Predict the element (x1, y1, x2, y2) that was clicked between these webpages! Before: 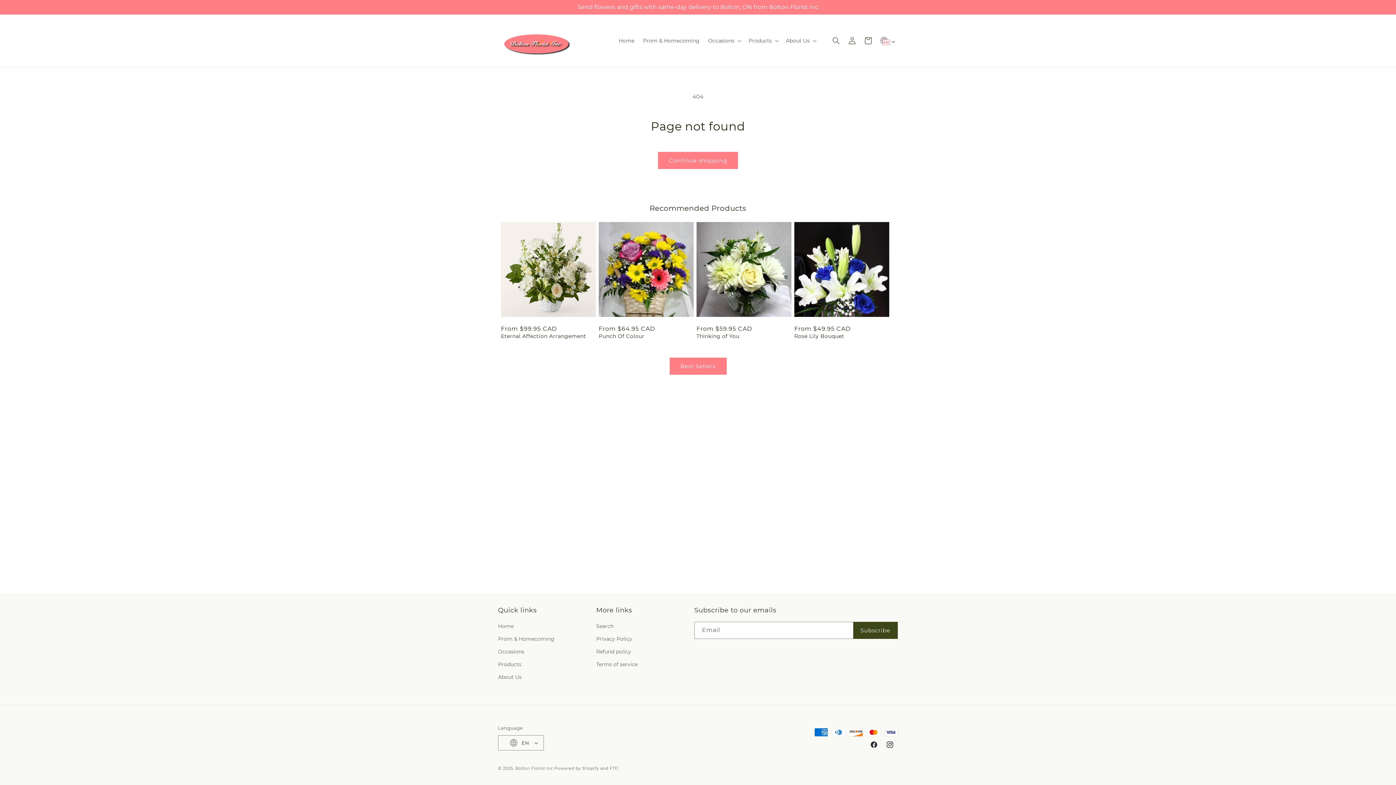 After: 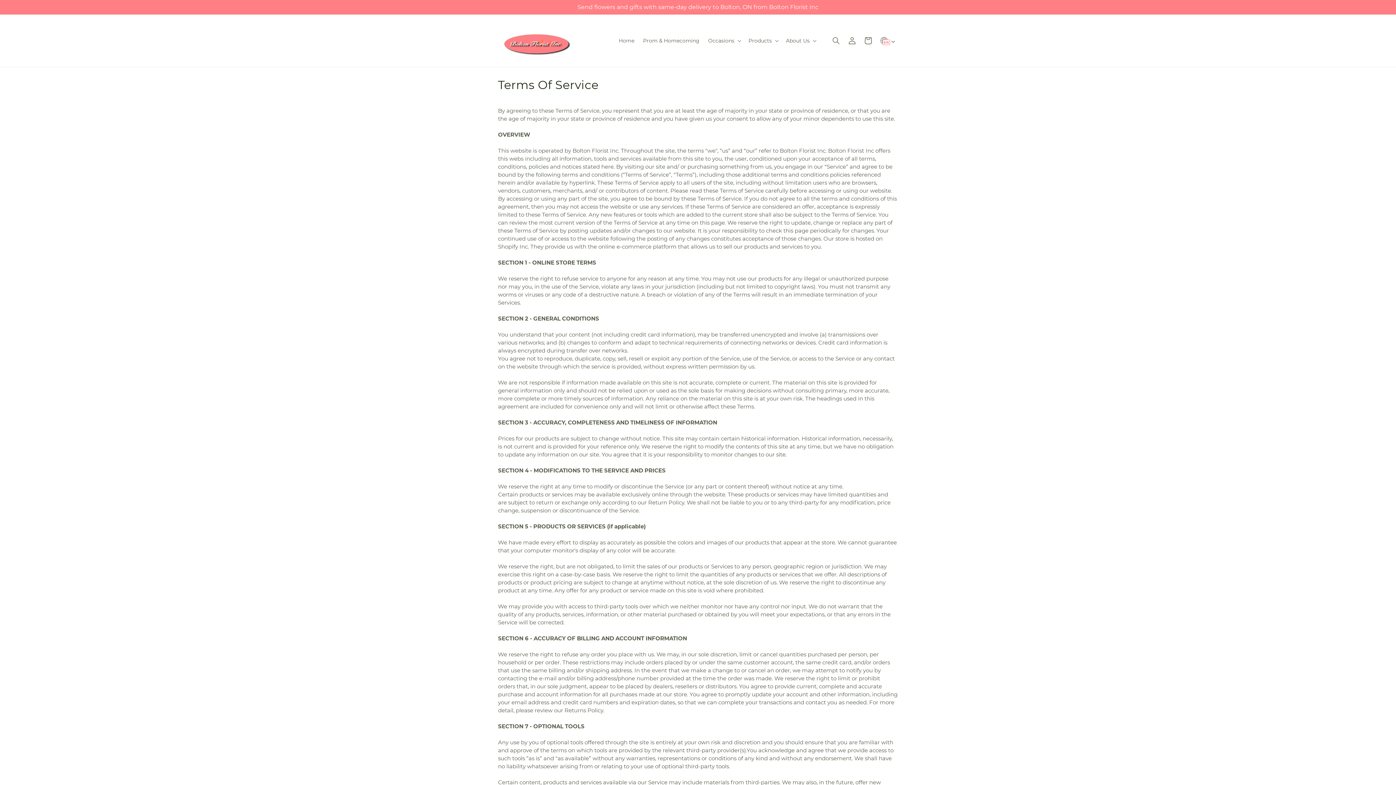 Action: bbox: (596, 658, 637, 671) label: Terms of service